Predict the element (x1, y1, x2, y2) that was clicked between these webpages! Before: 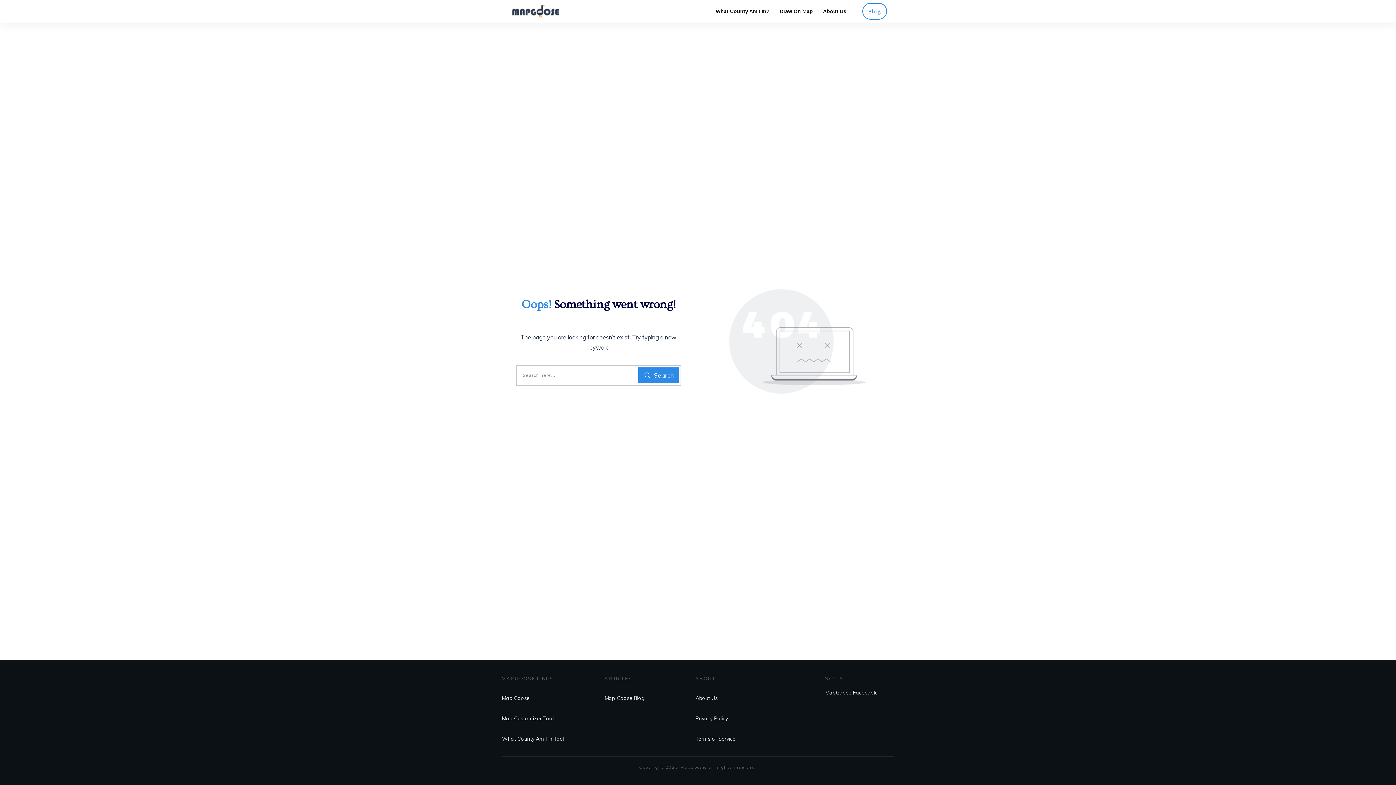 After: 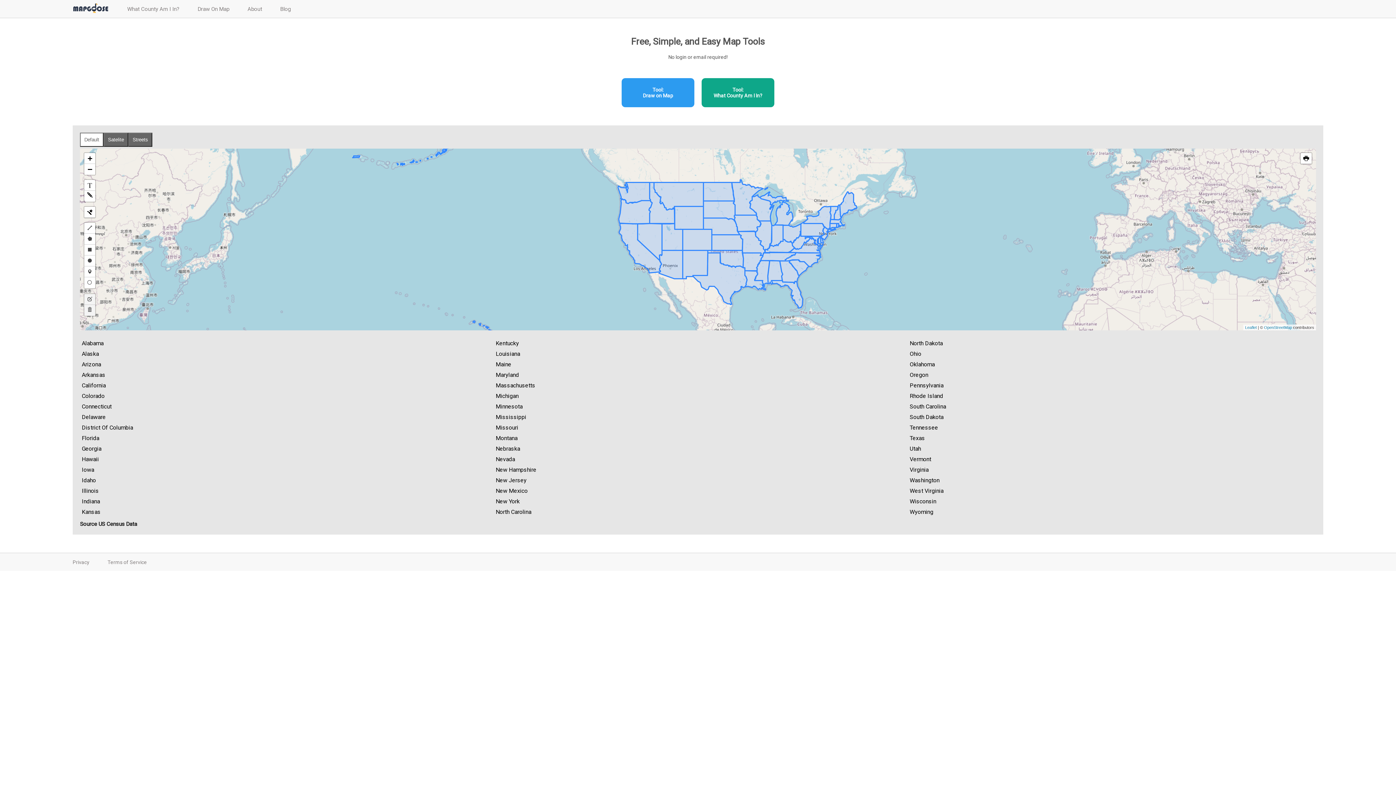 Action: label: Map Goose bbox: (502, 695, 529, 701)